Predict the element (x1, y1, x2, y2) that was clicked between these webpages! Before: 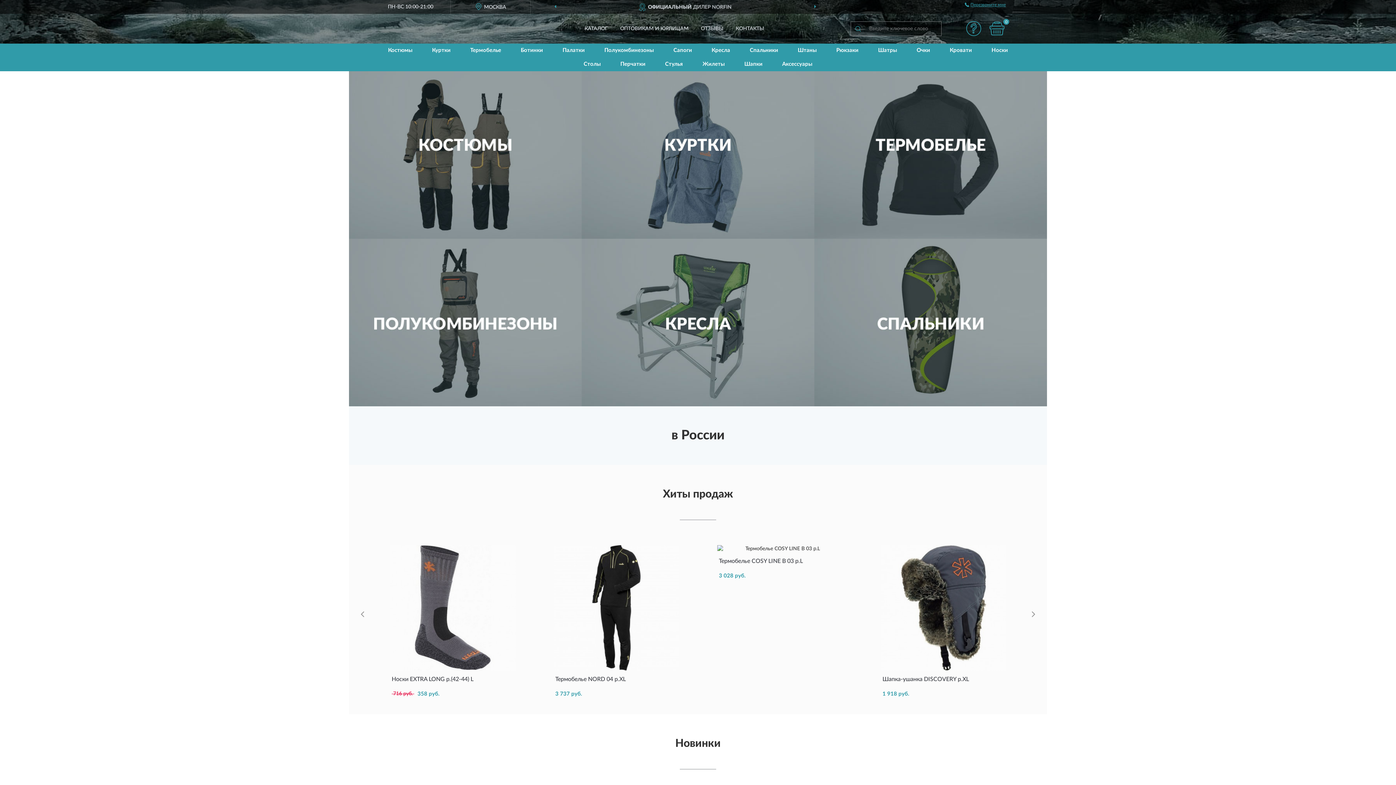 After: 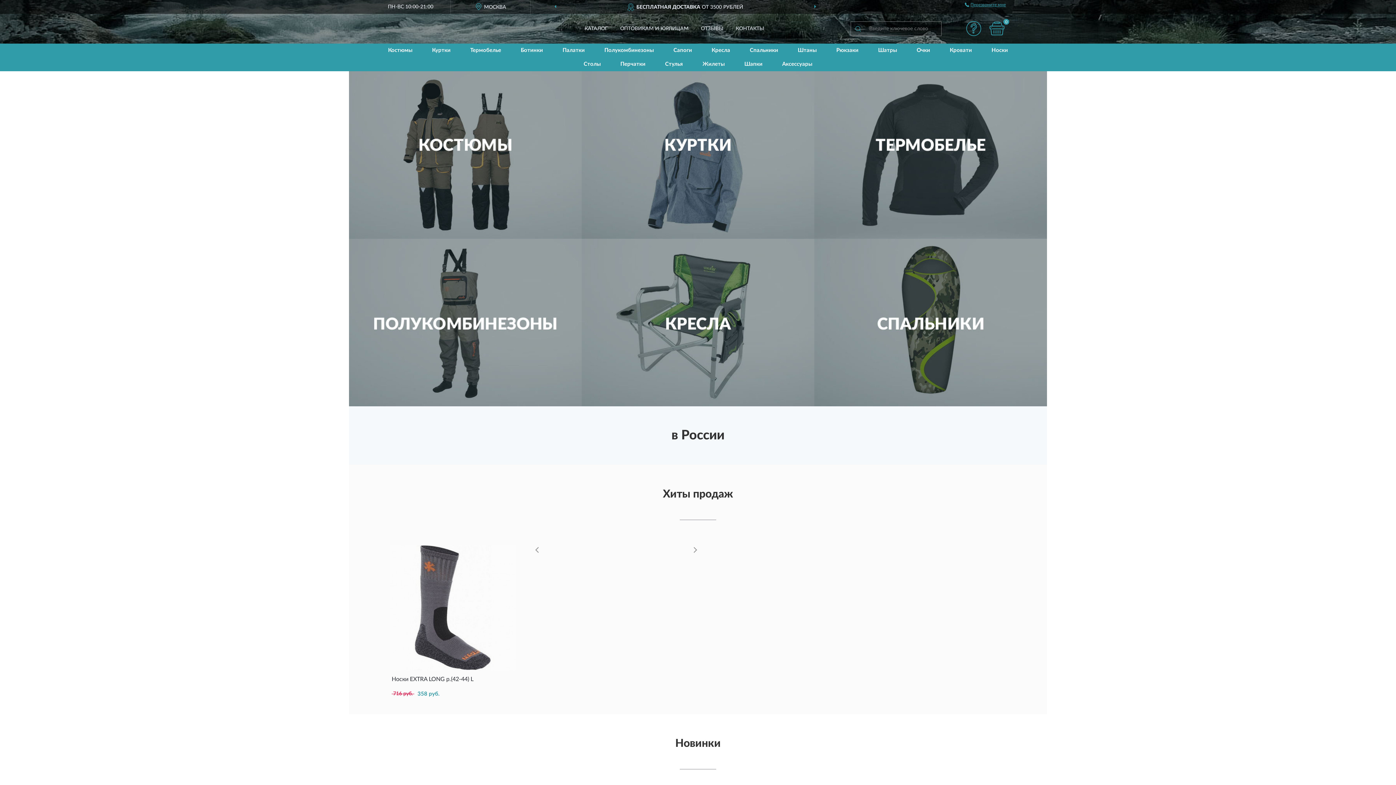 Action: bbox: (965, 21, 981, 36) label: Справка